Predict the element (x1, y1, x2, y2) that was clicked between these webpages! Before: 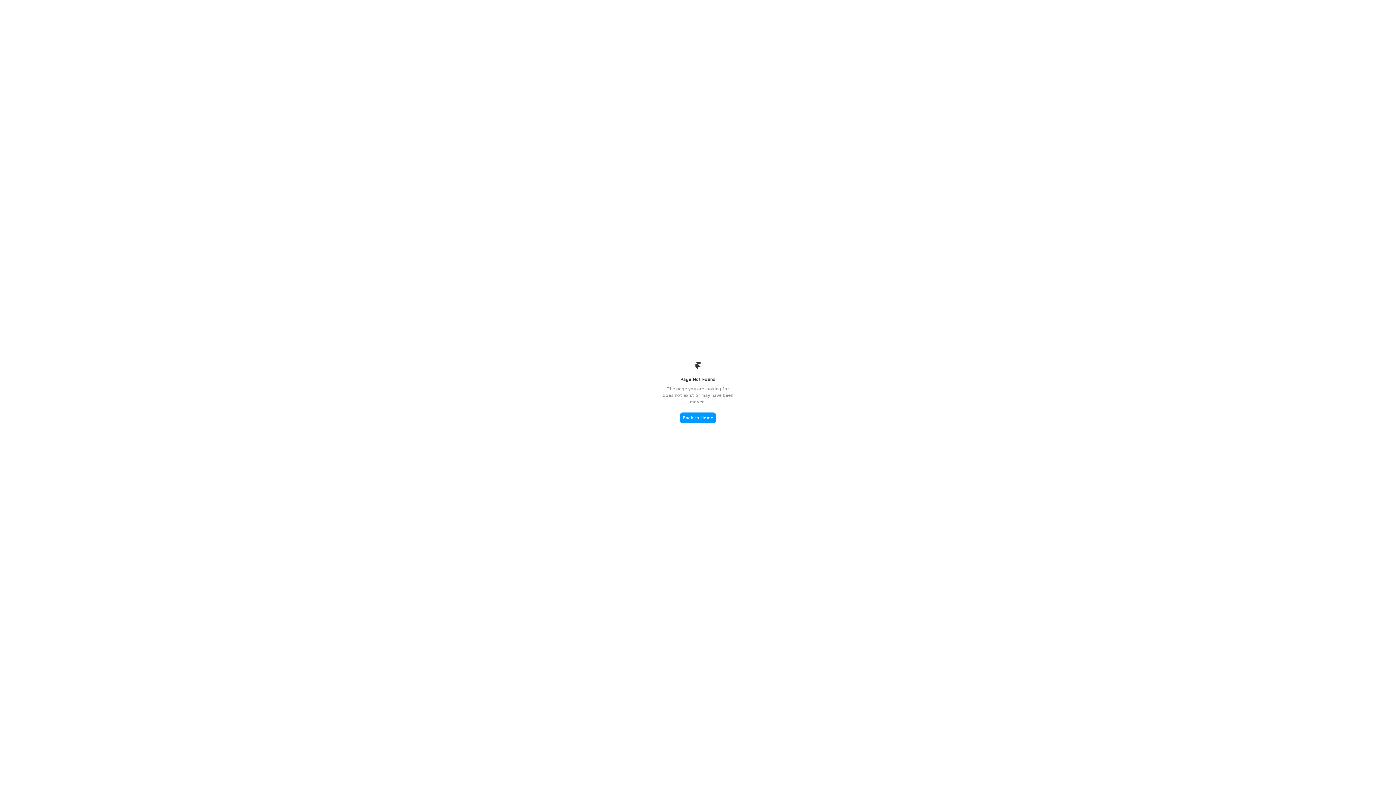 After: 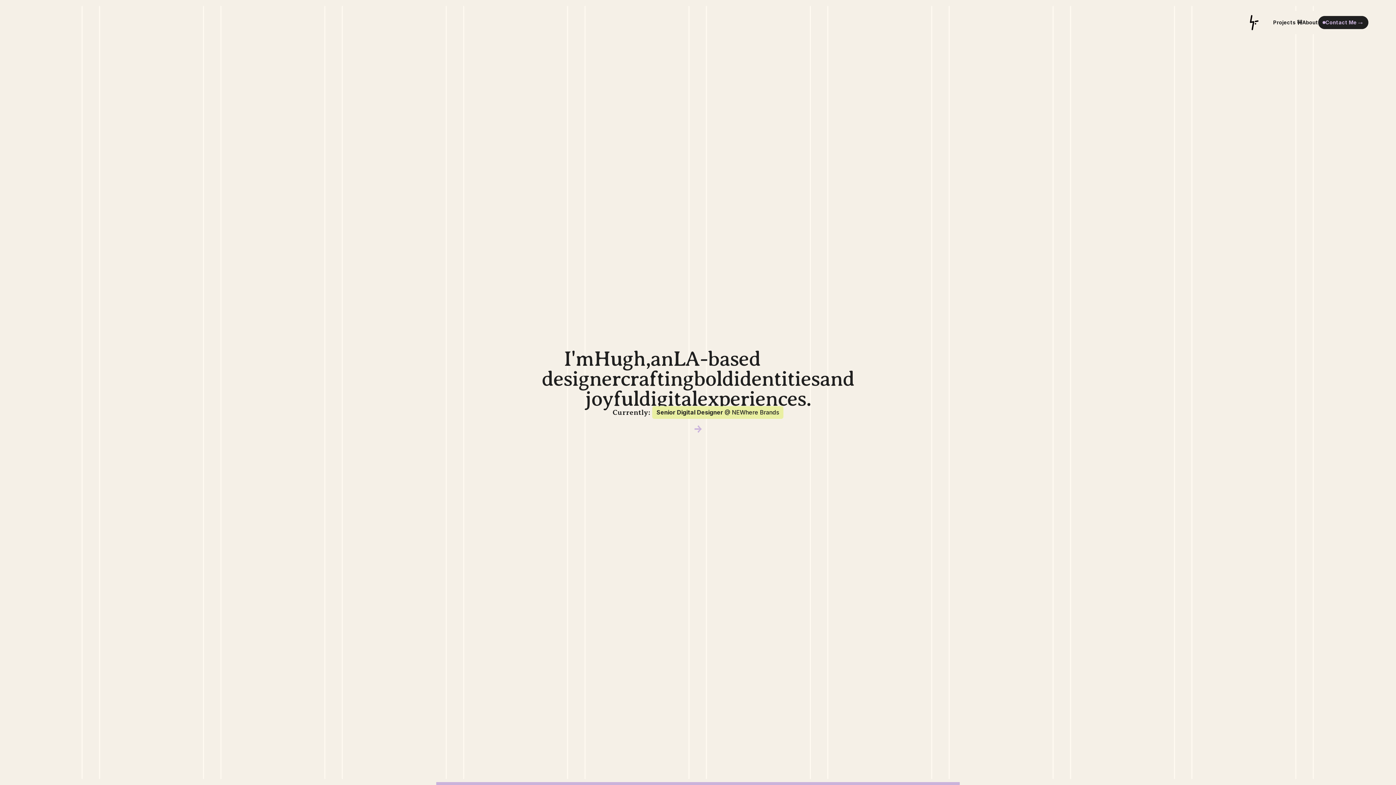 Action: bbox: (680, 412, 716, 423) label: Back to Home